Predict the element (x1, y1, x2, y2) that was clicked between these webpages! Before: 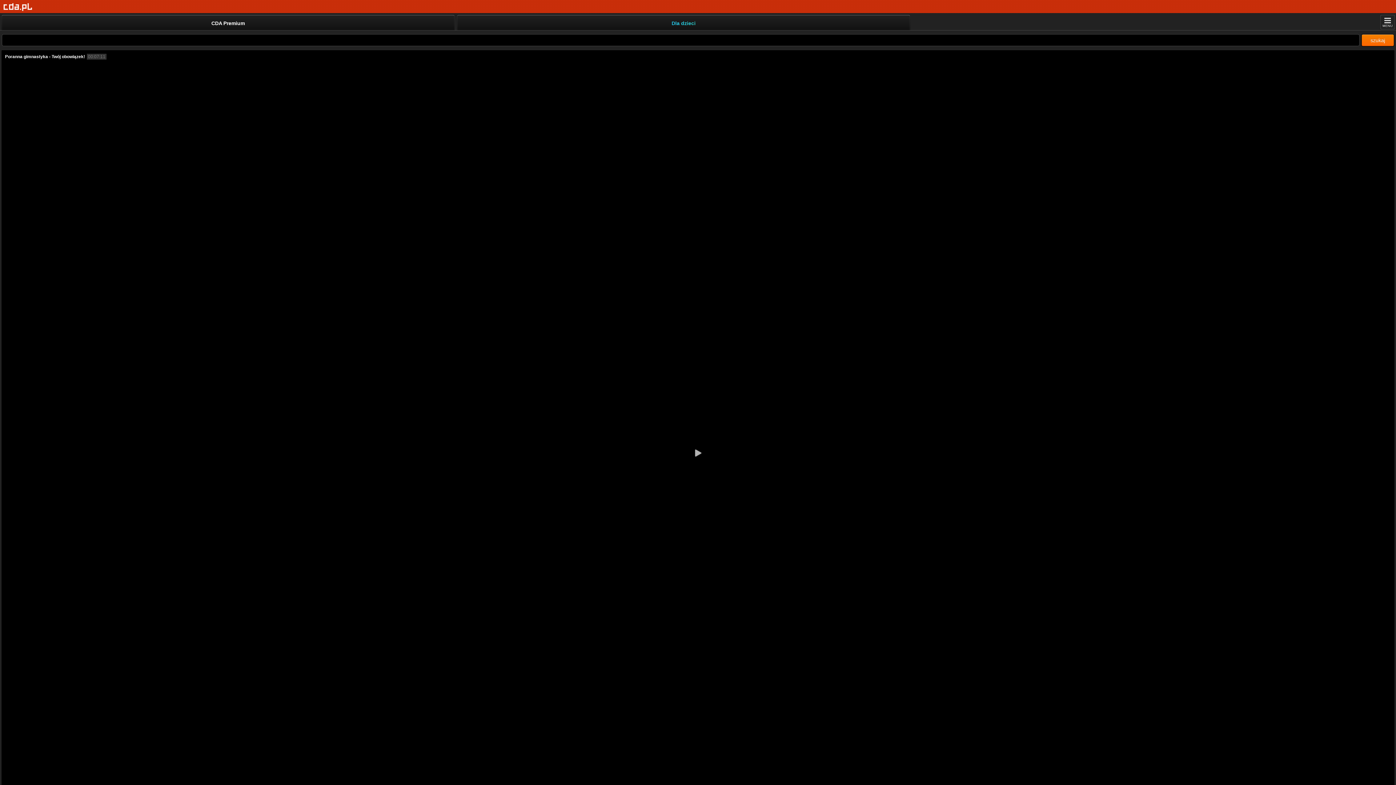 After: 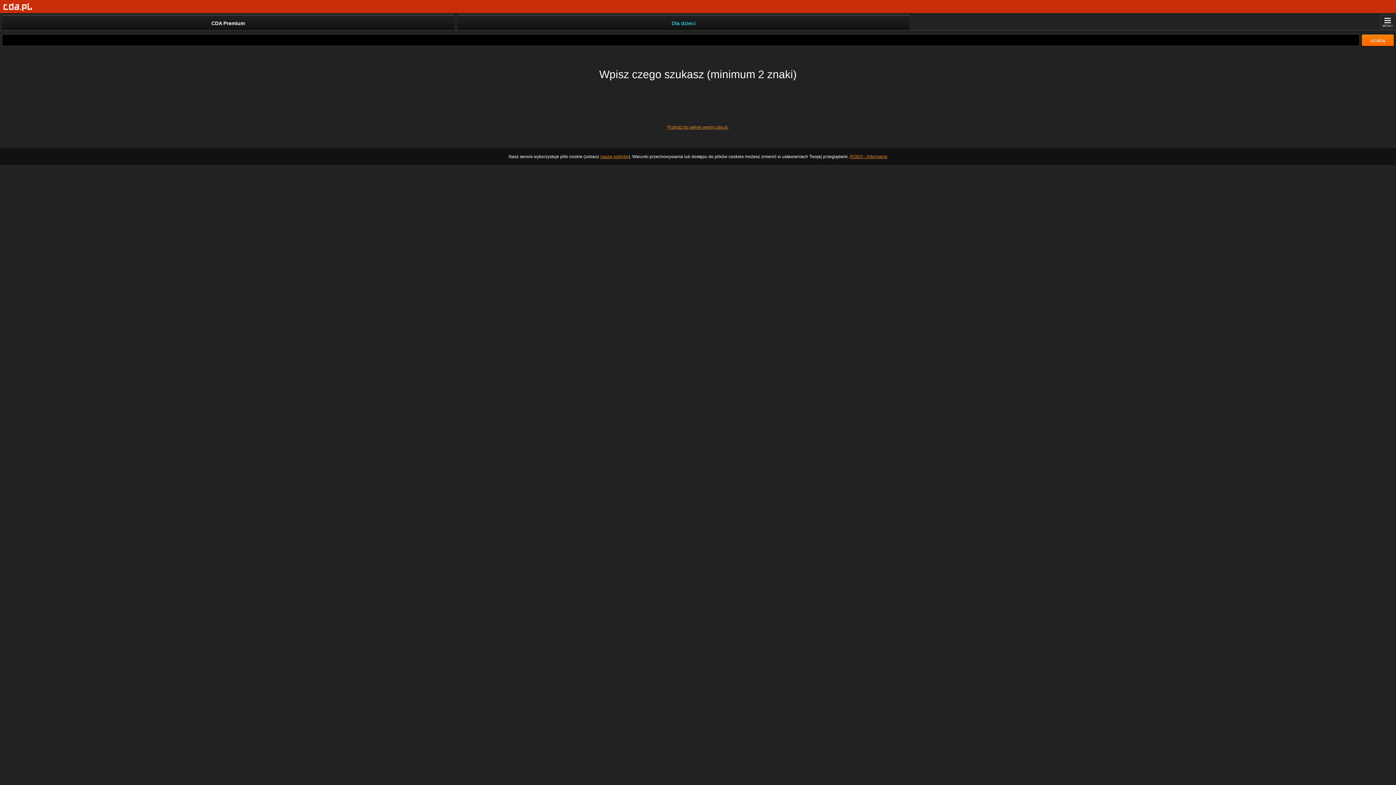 Action: label: szukaj bbox: (1361, 34, 1394, 46)